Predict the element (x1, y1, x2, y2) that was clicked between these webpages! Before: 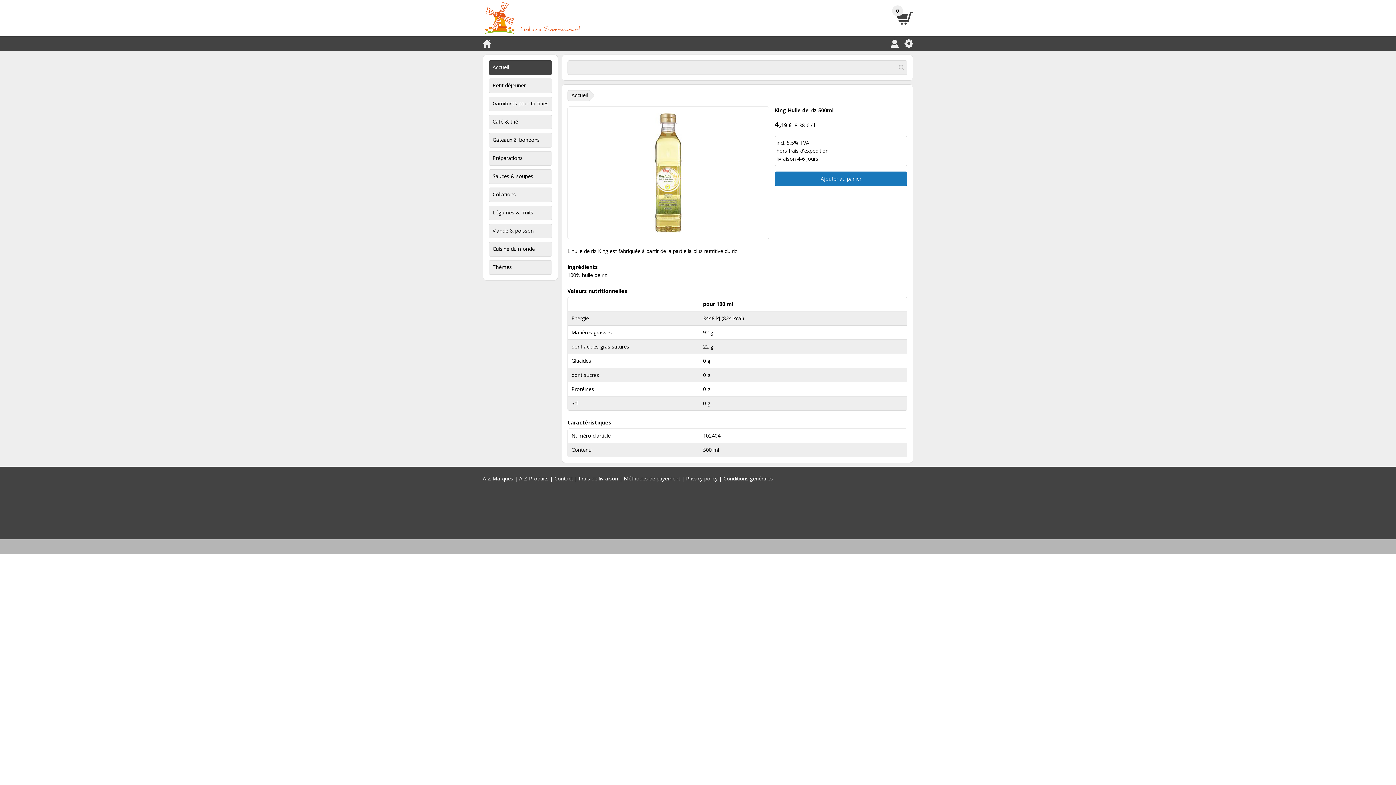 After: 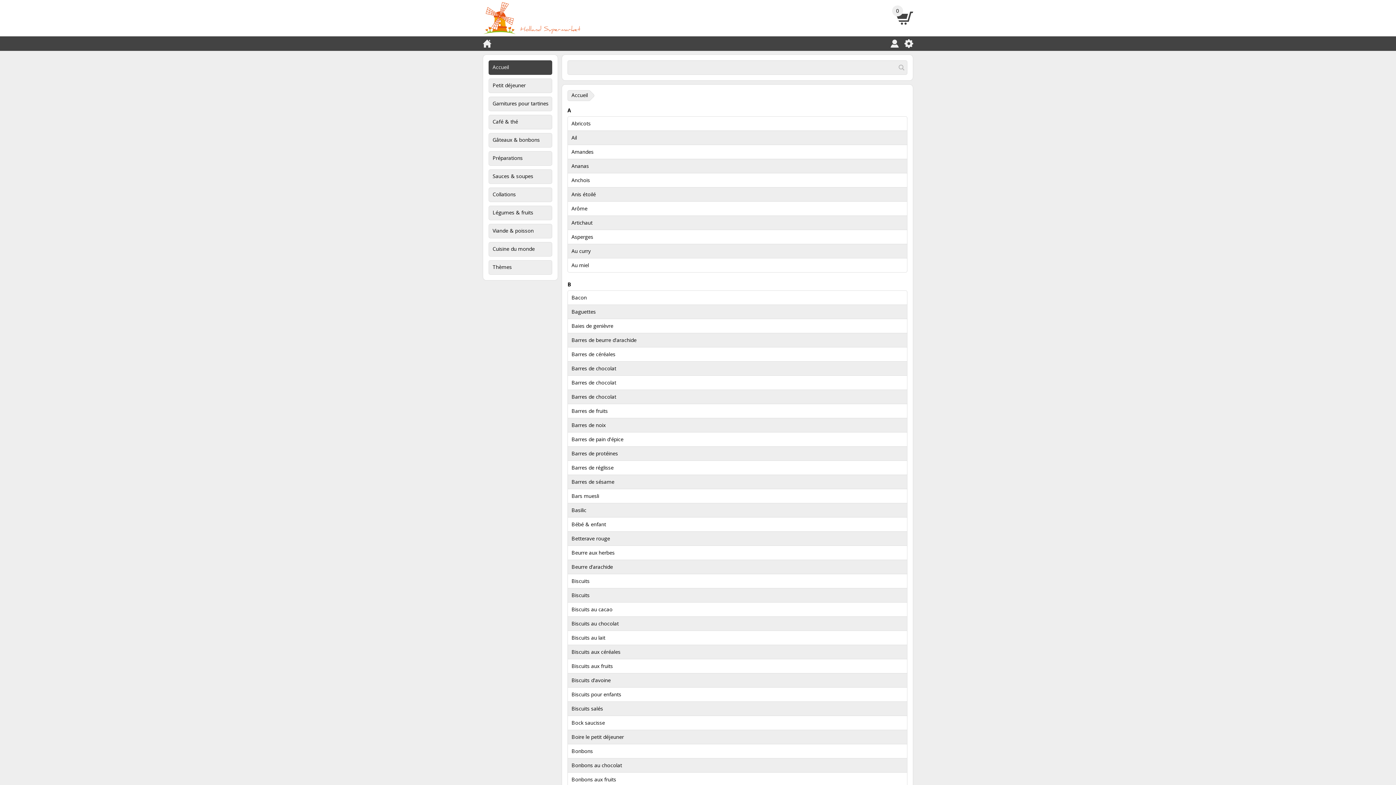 Action: label: A-Z Produits bbox: (519, 475, 548, 482)